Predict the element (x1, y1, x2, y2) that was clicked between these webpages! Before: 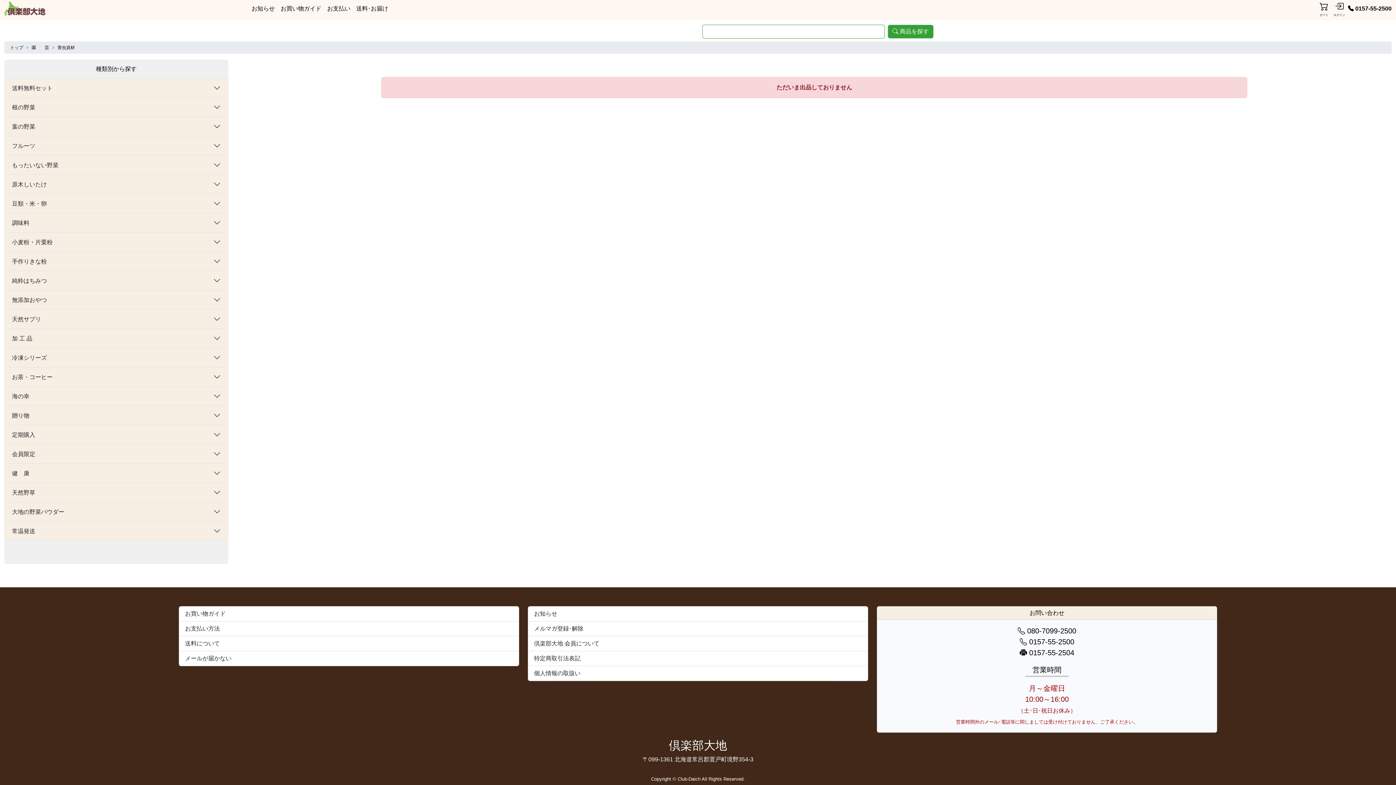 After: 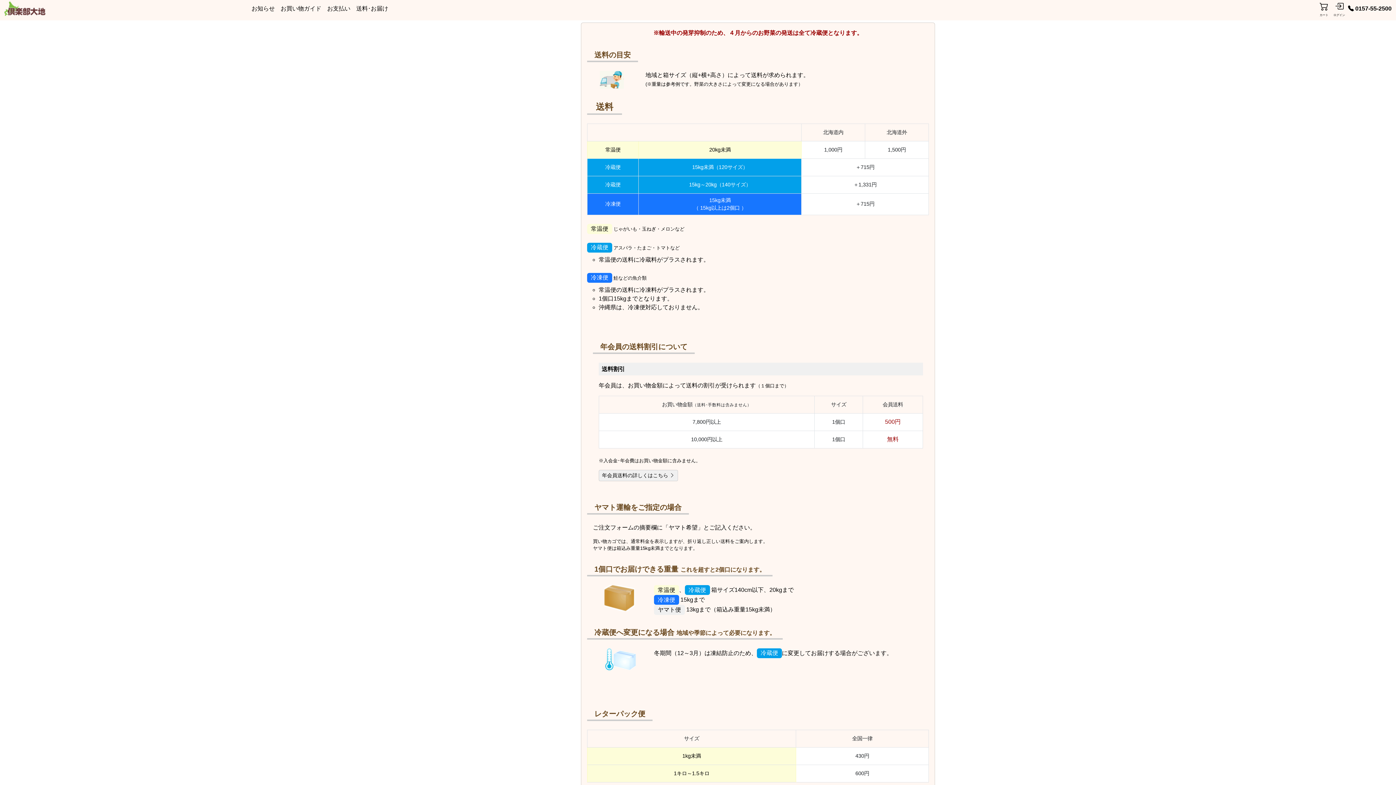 Action: bbox: (178, 636, 519, 651) label: 送料について